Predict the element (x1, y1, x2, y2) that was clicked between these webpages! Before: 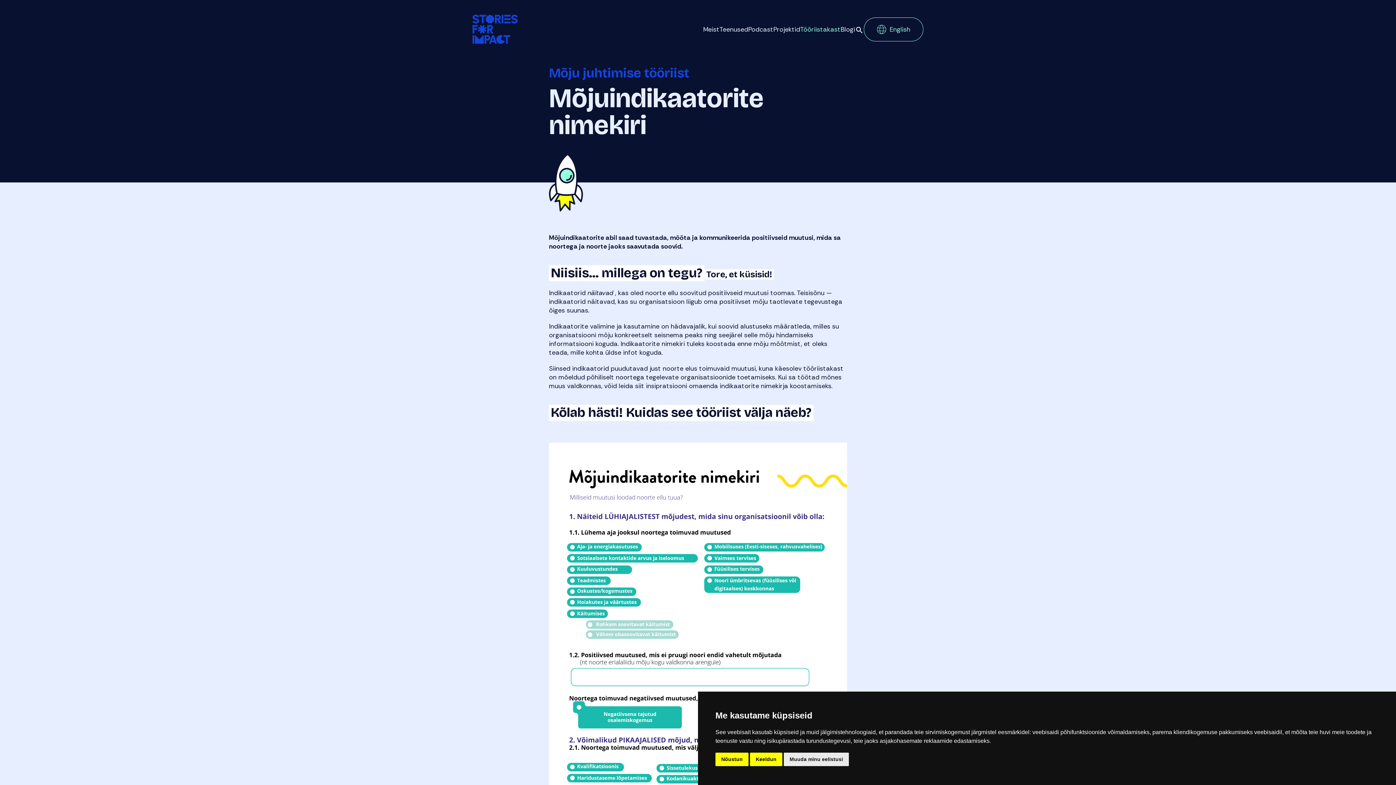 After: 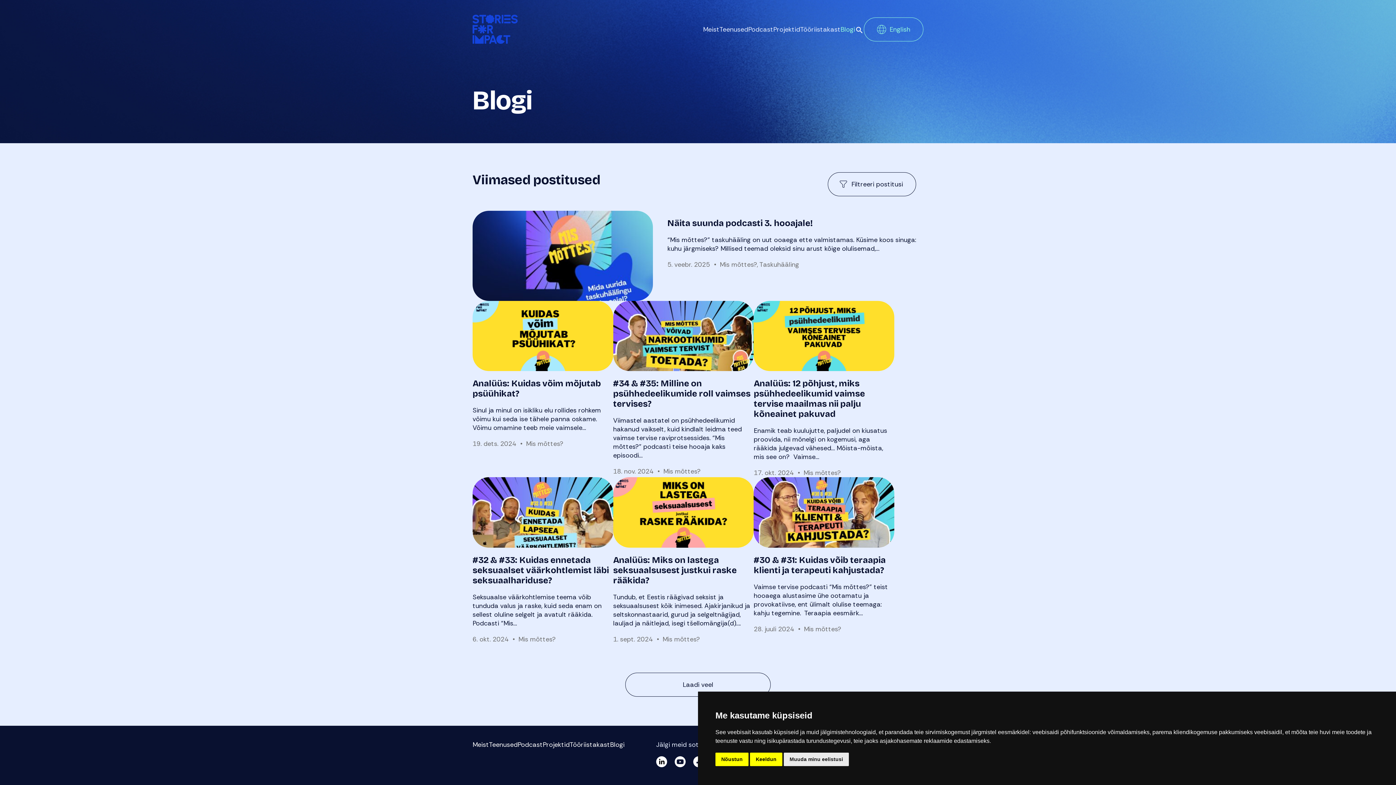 Action: bbox: (840, 24, 855, 33) label: Blogi